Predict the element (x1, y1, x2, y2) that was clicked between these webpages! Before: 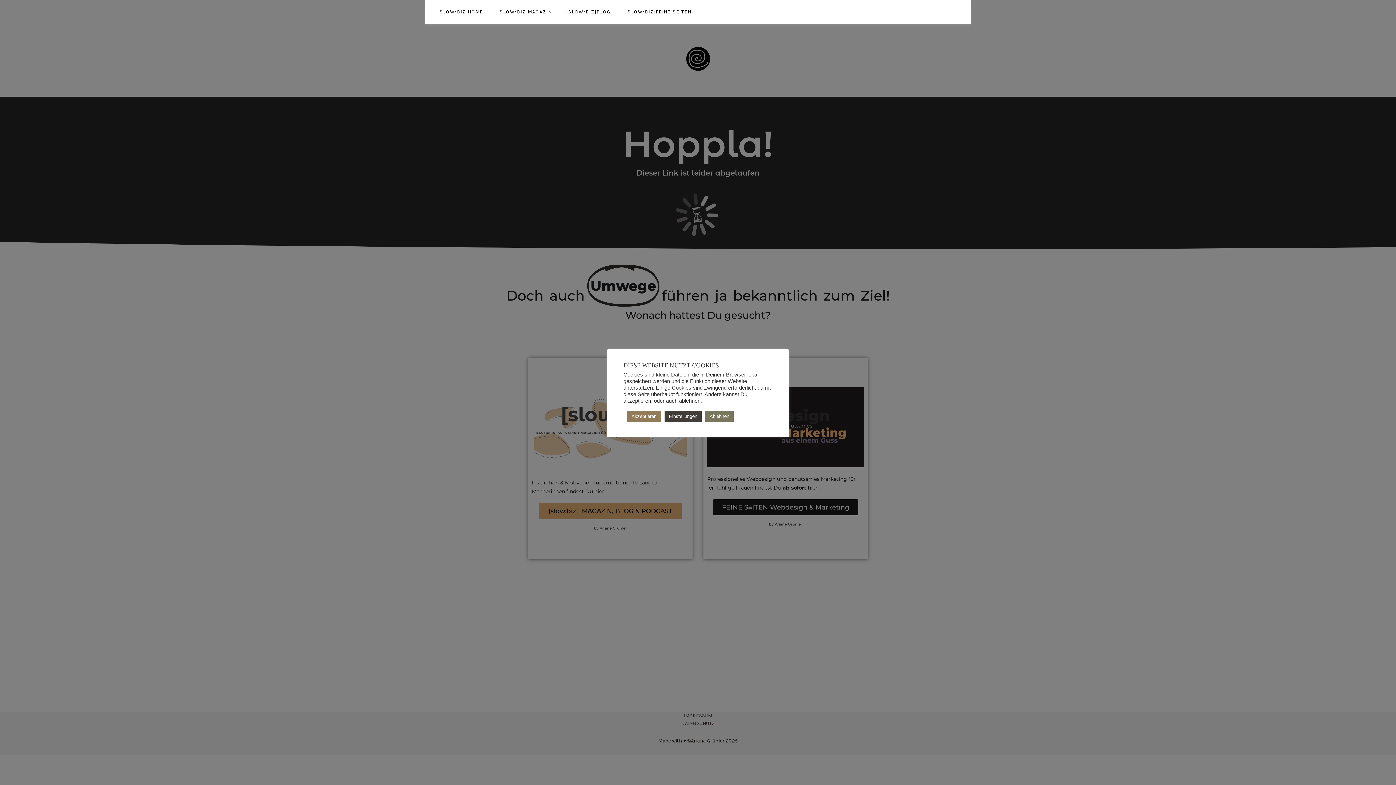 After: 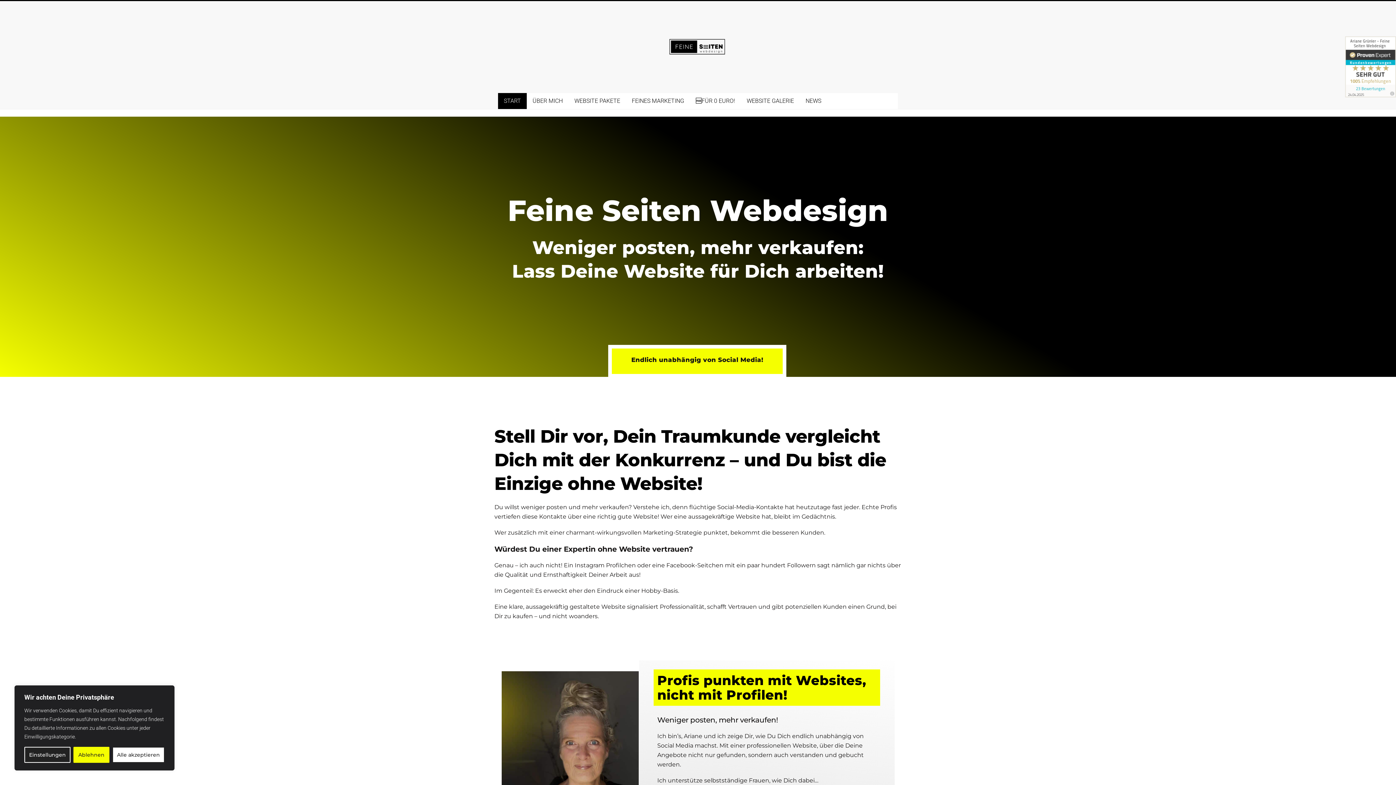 Action: bbox: (625, 0, 691, 24) label: [SLOW:BIZ]FEINE SEITEN